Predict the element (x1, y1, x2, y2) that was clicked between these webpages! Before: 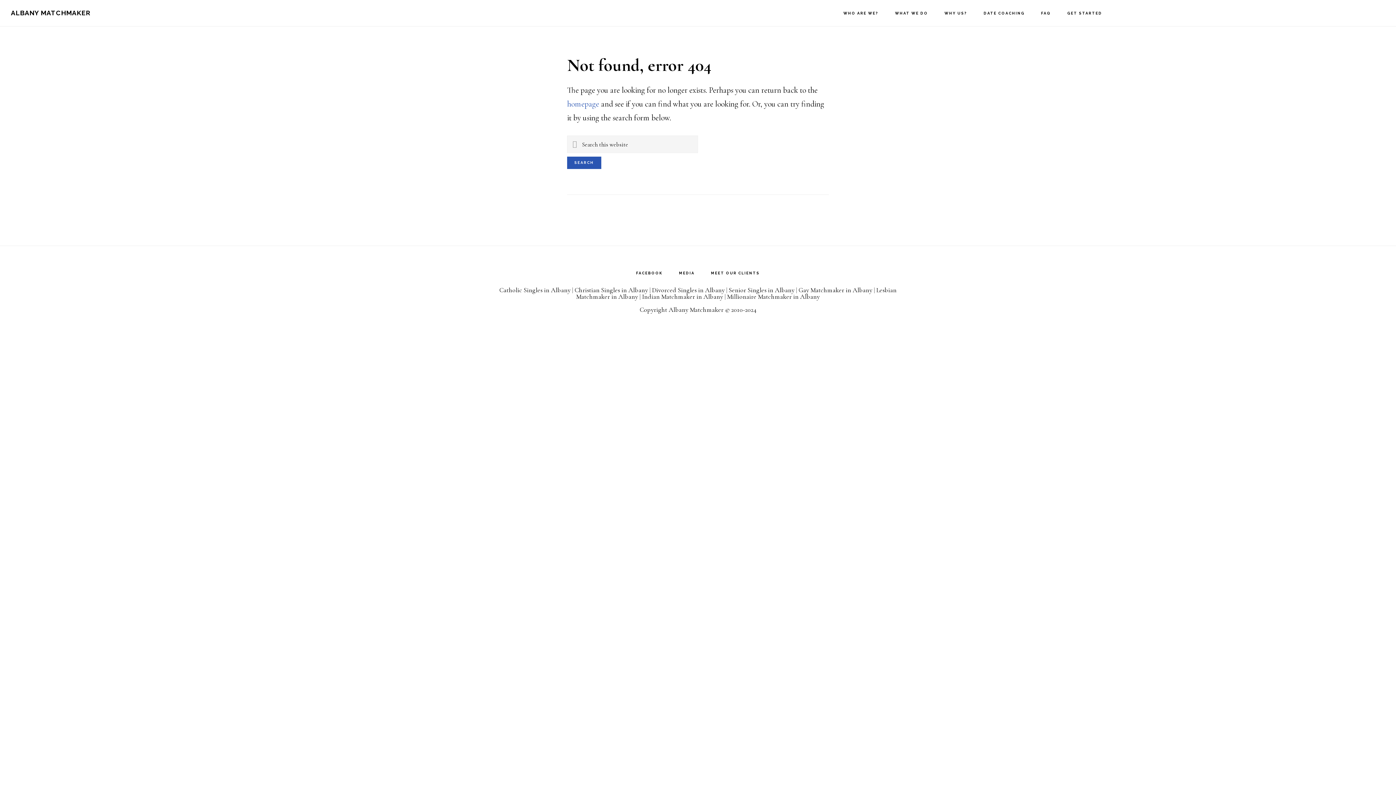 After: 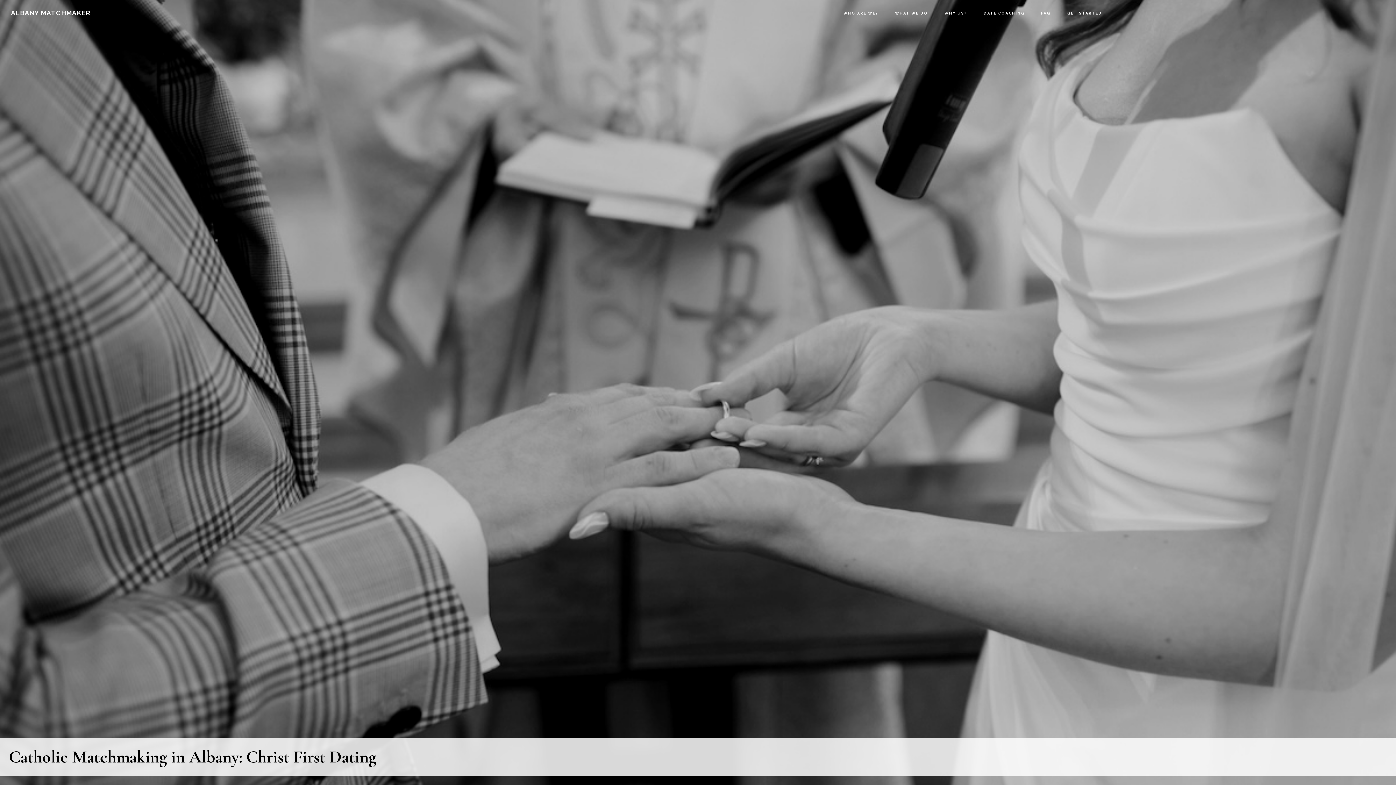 Action: bbox: (499, 286, 570, 294) label: Catholic Singles in Albany